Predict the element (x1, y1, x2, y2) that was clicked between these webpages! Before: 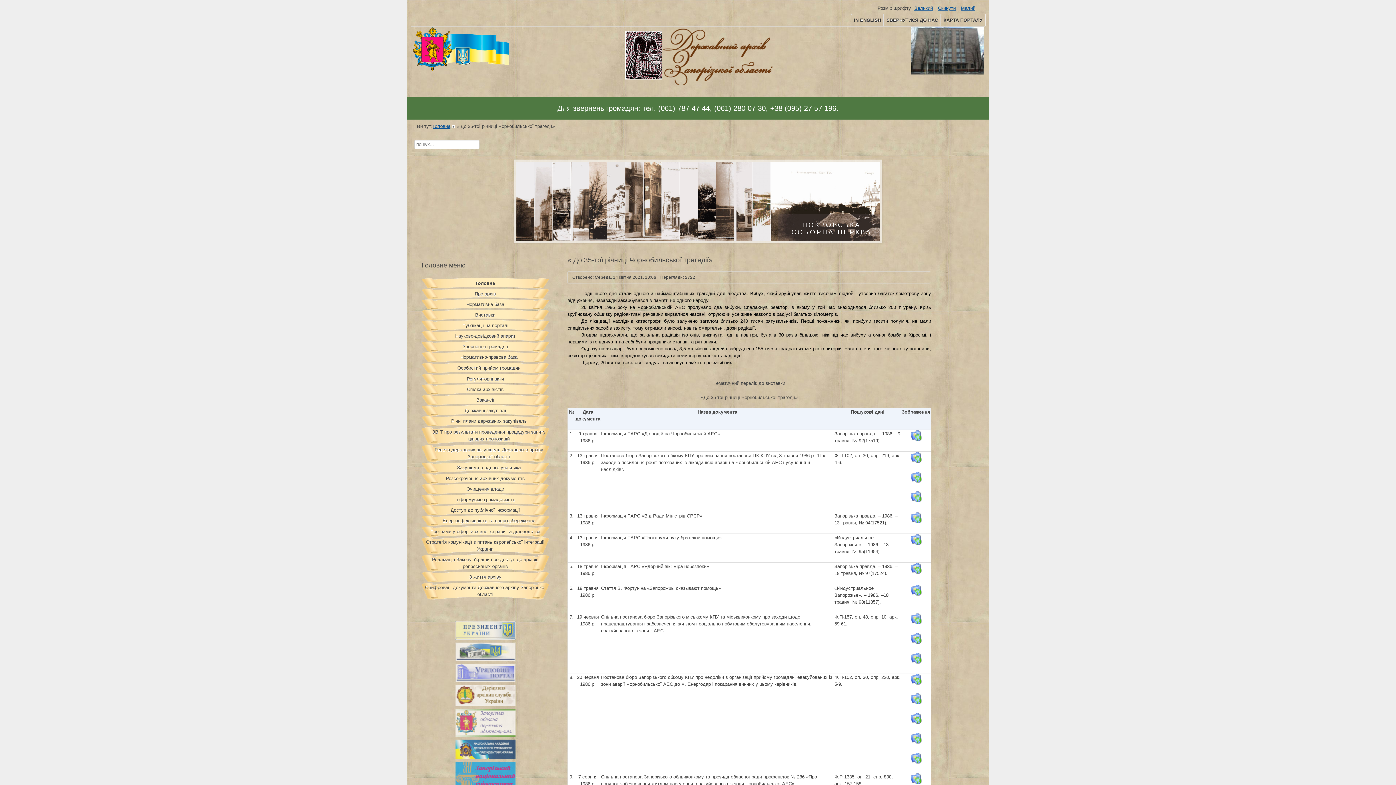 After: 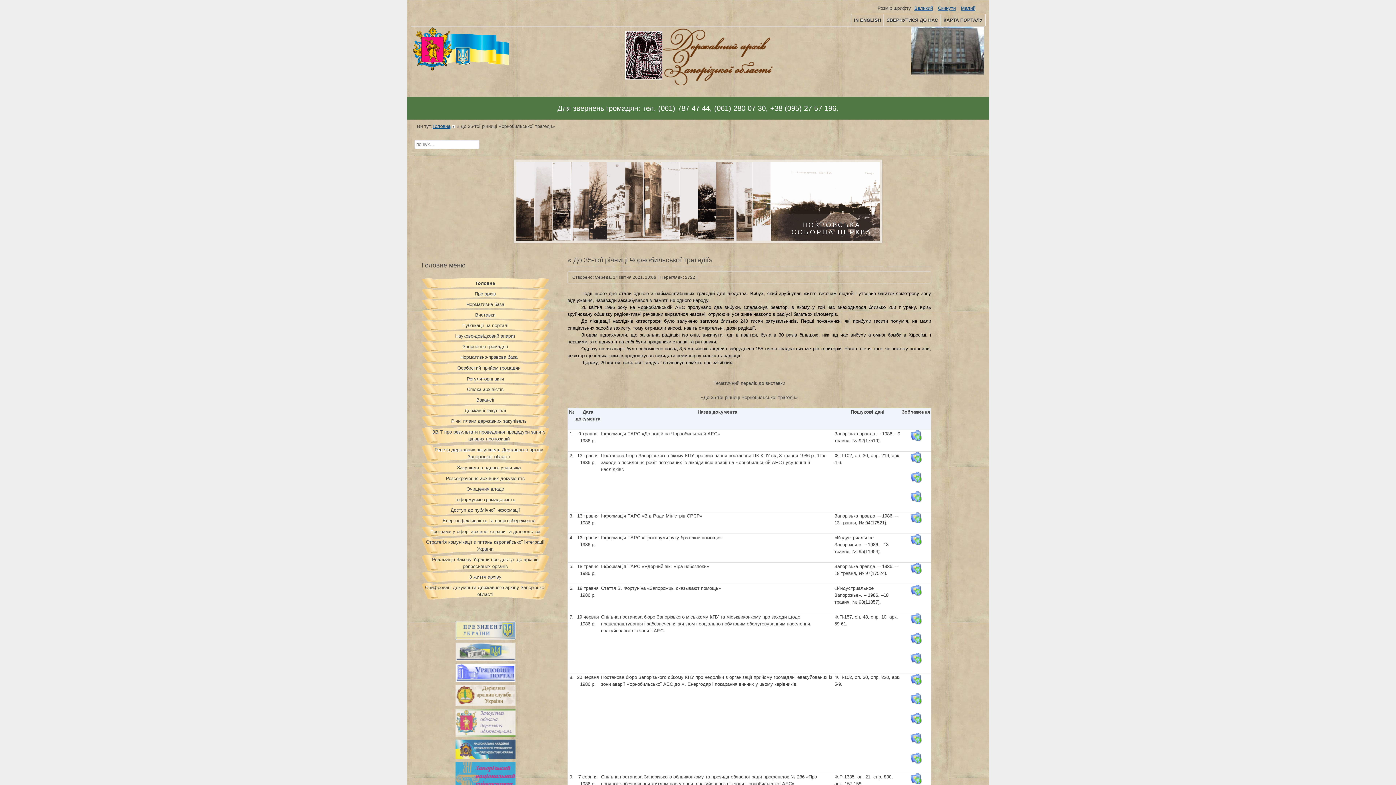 Action: bbox: (455, 677, 515, 683)